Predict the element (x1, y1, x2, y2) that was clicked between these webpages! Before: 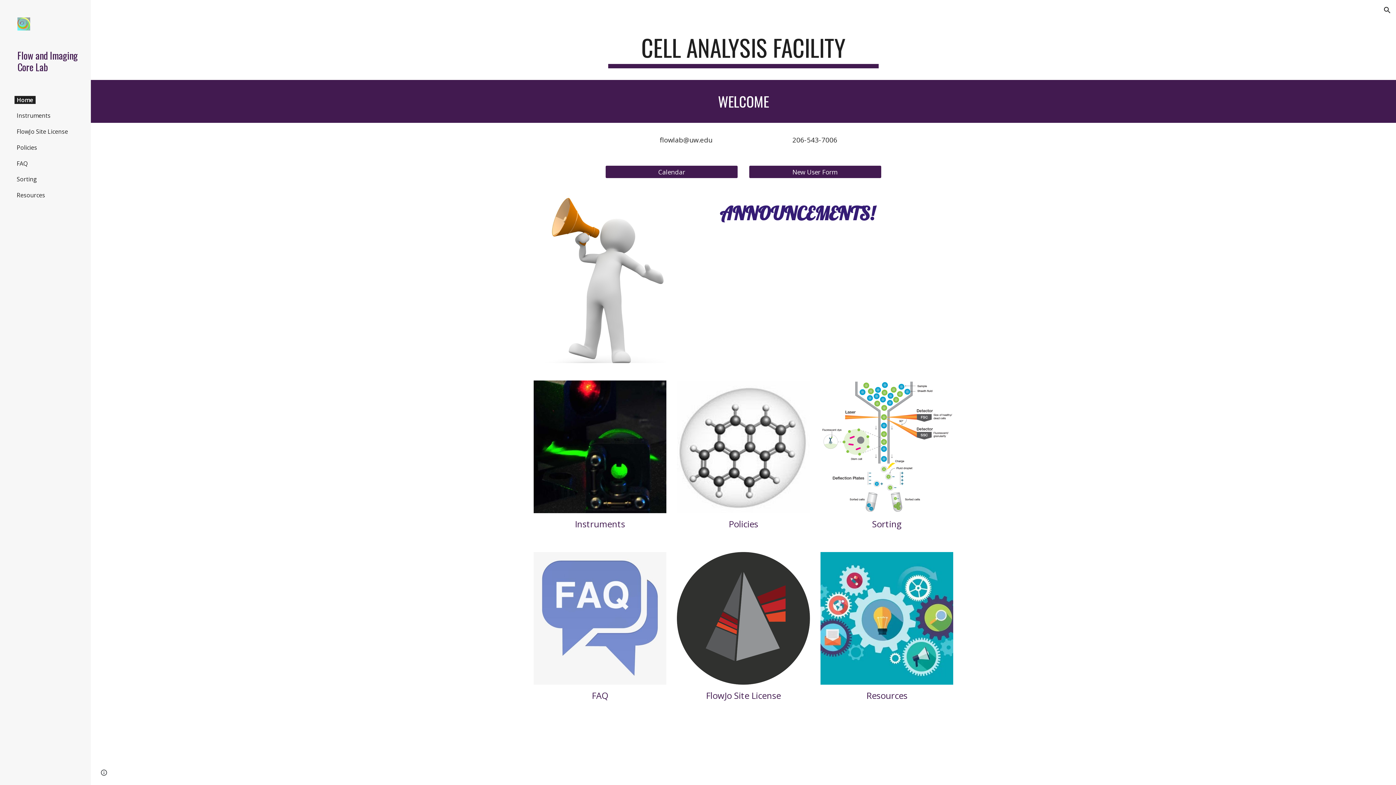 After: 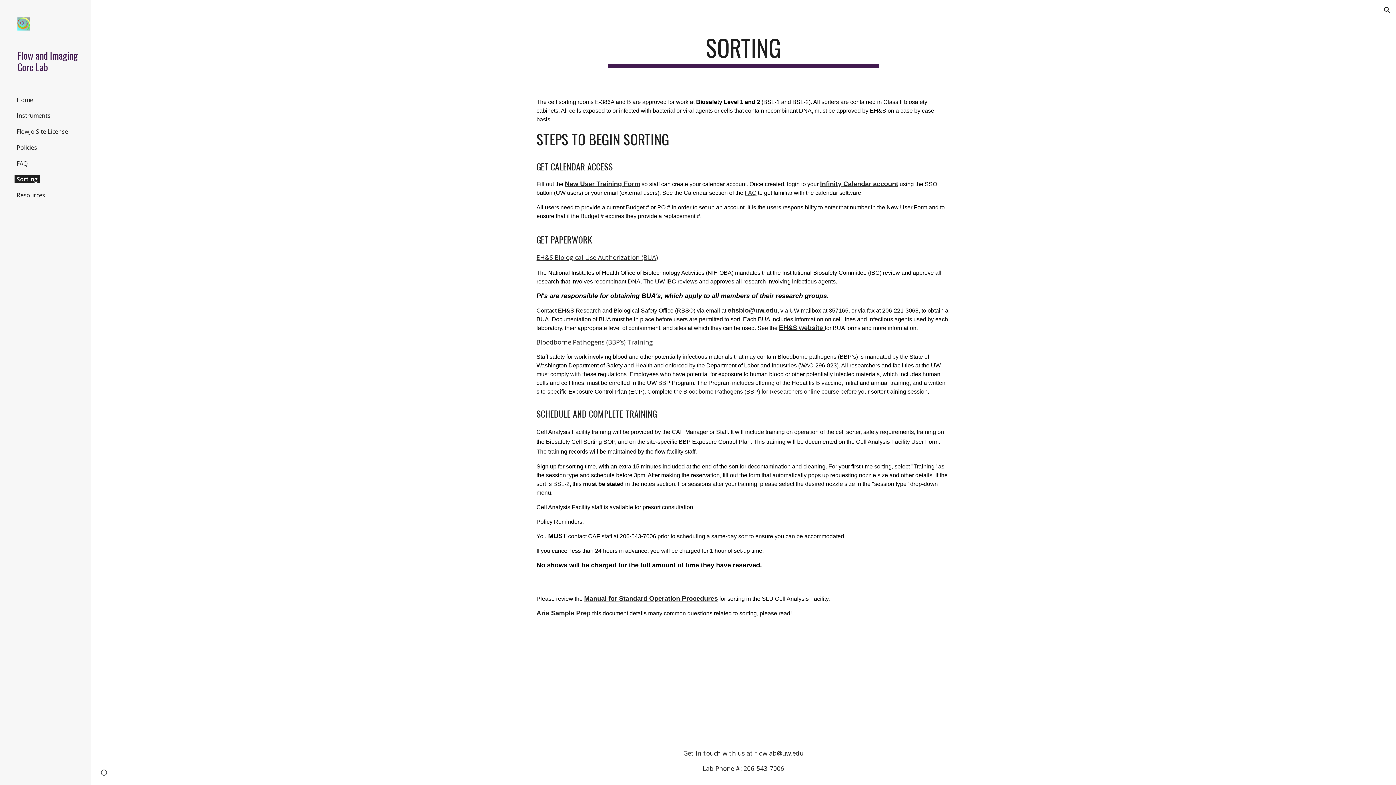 Action: bbox: (820, 380, 953, 513)